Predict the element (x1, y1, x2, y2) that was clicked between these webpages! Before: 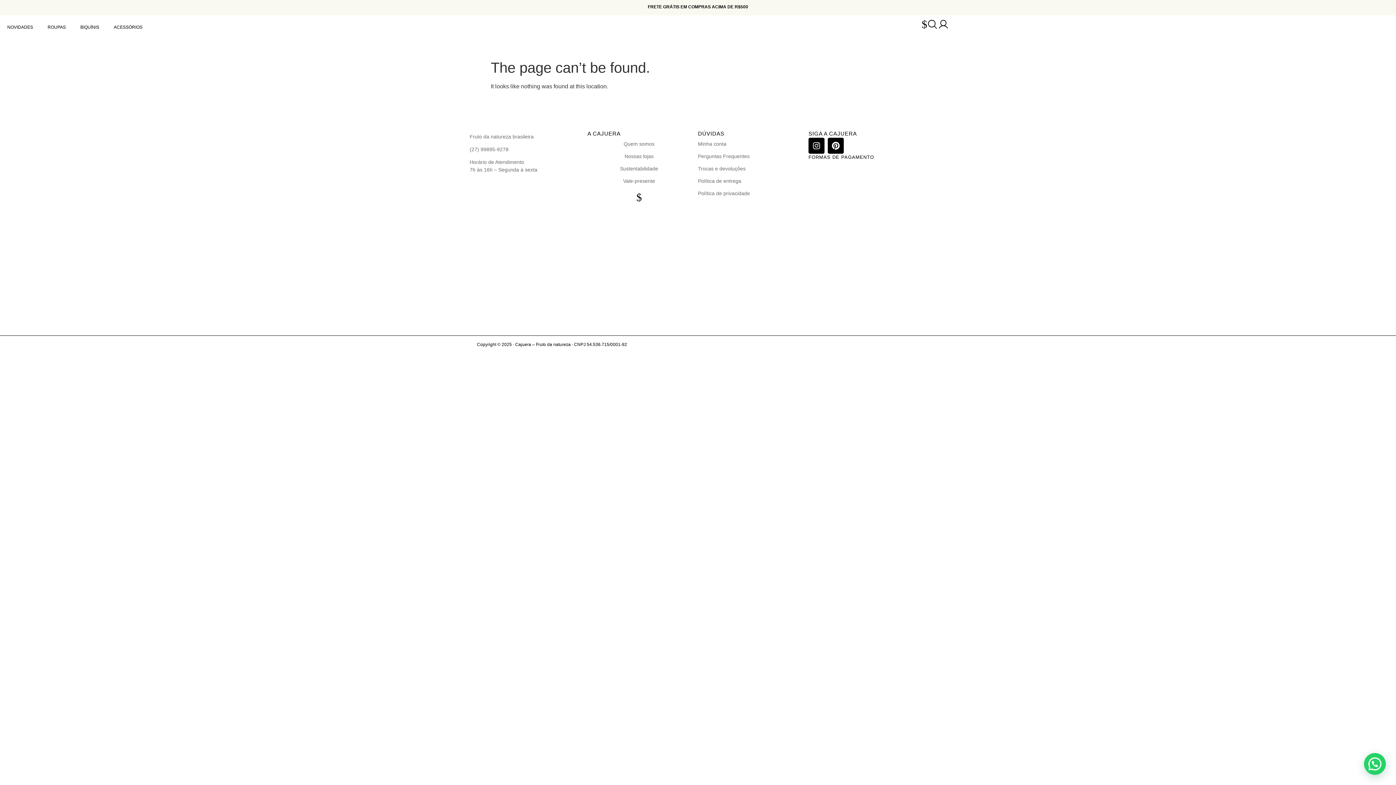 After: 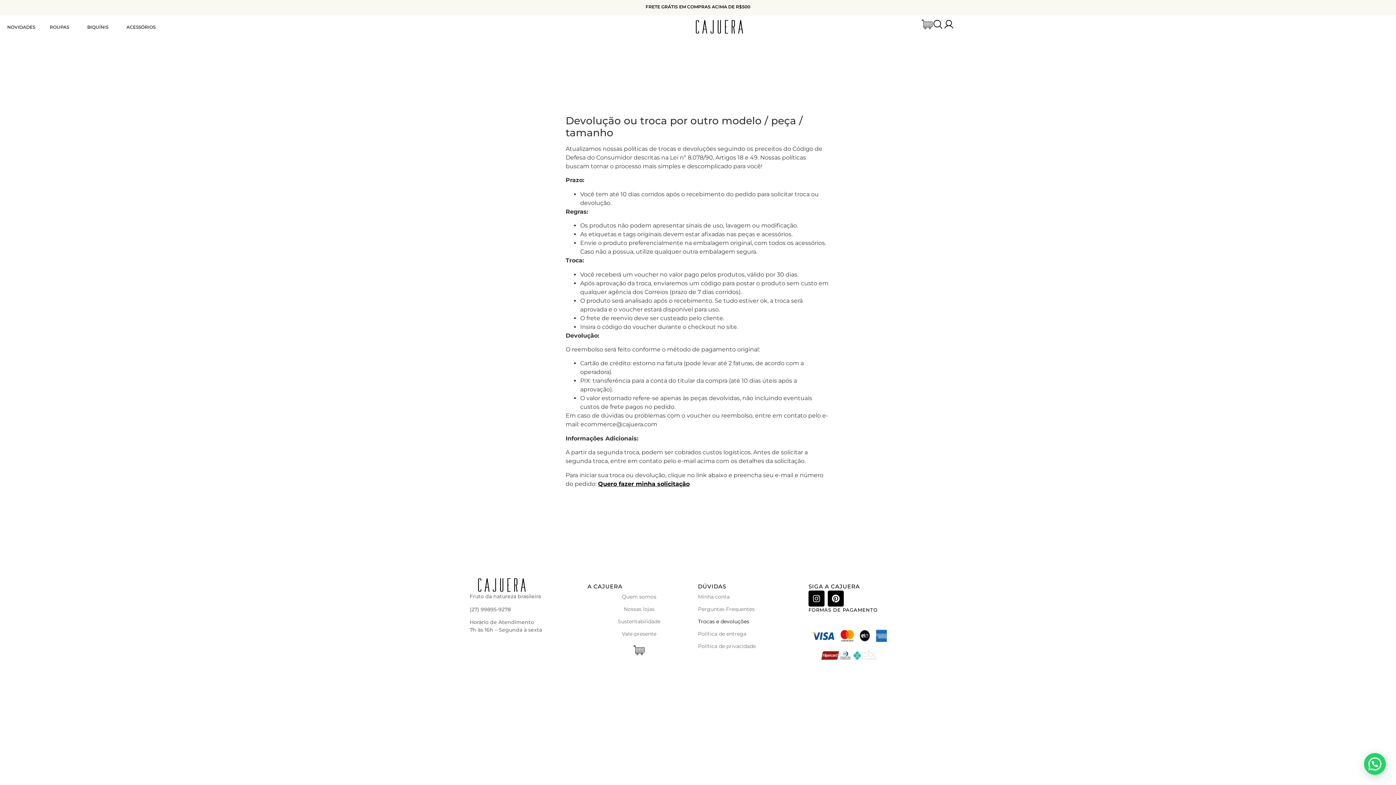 Action: bbox: (690, 162, 808, 174) label: Trocas e devoluções